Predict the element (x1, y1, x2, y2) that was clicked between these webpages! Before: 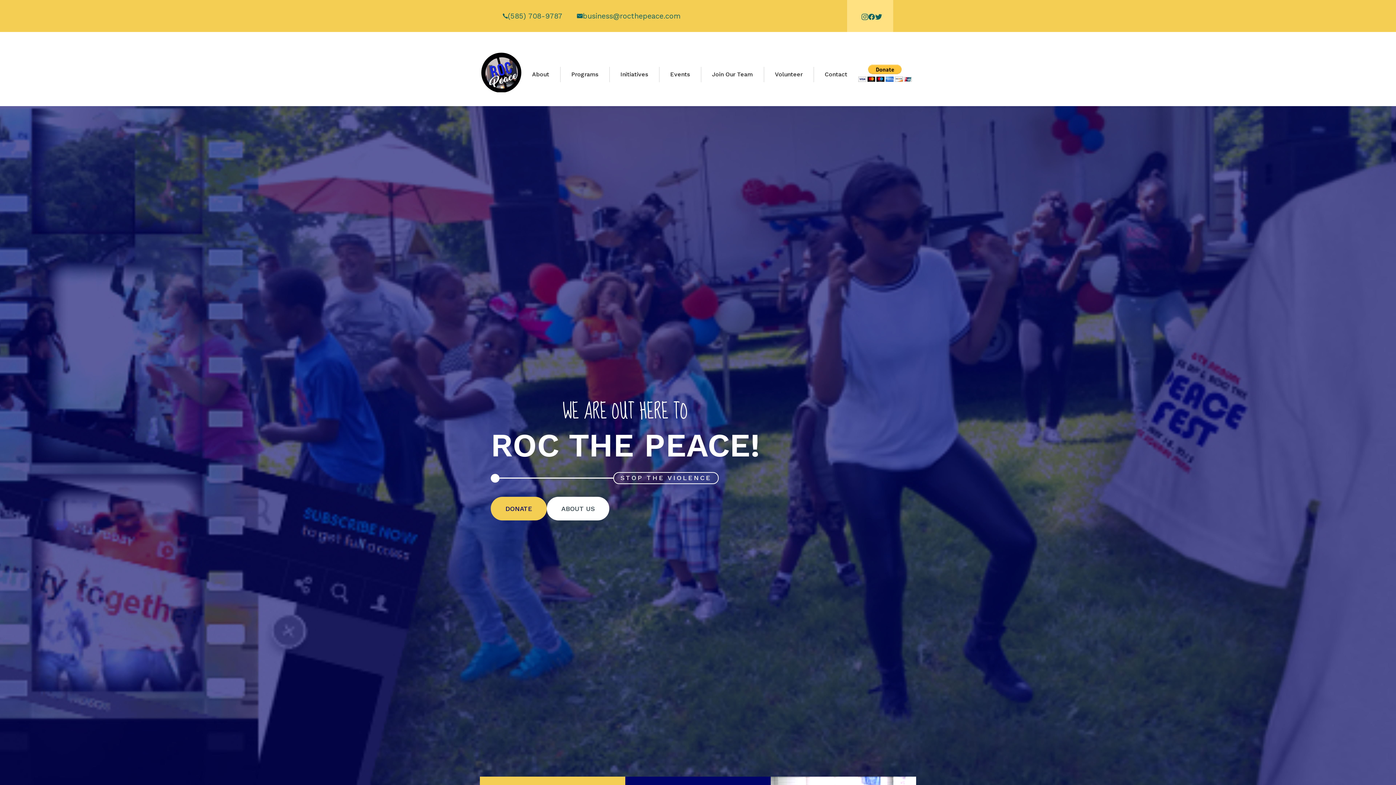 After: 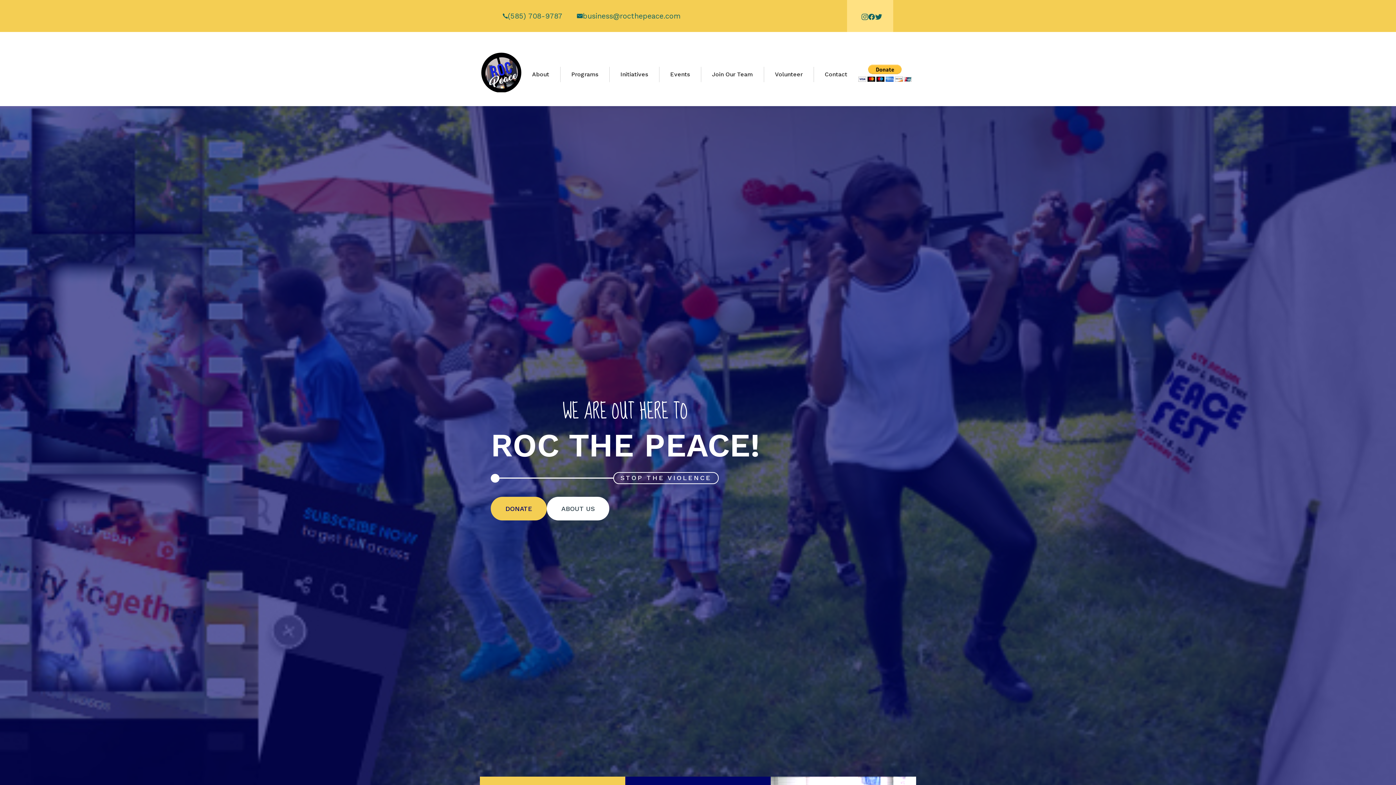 Action: bbox: (868, 10, 875, 21)